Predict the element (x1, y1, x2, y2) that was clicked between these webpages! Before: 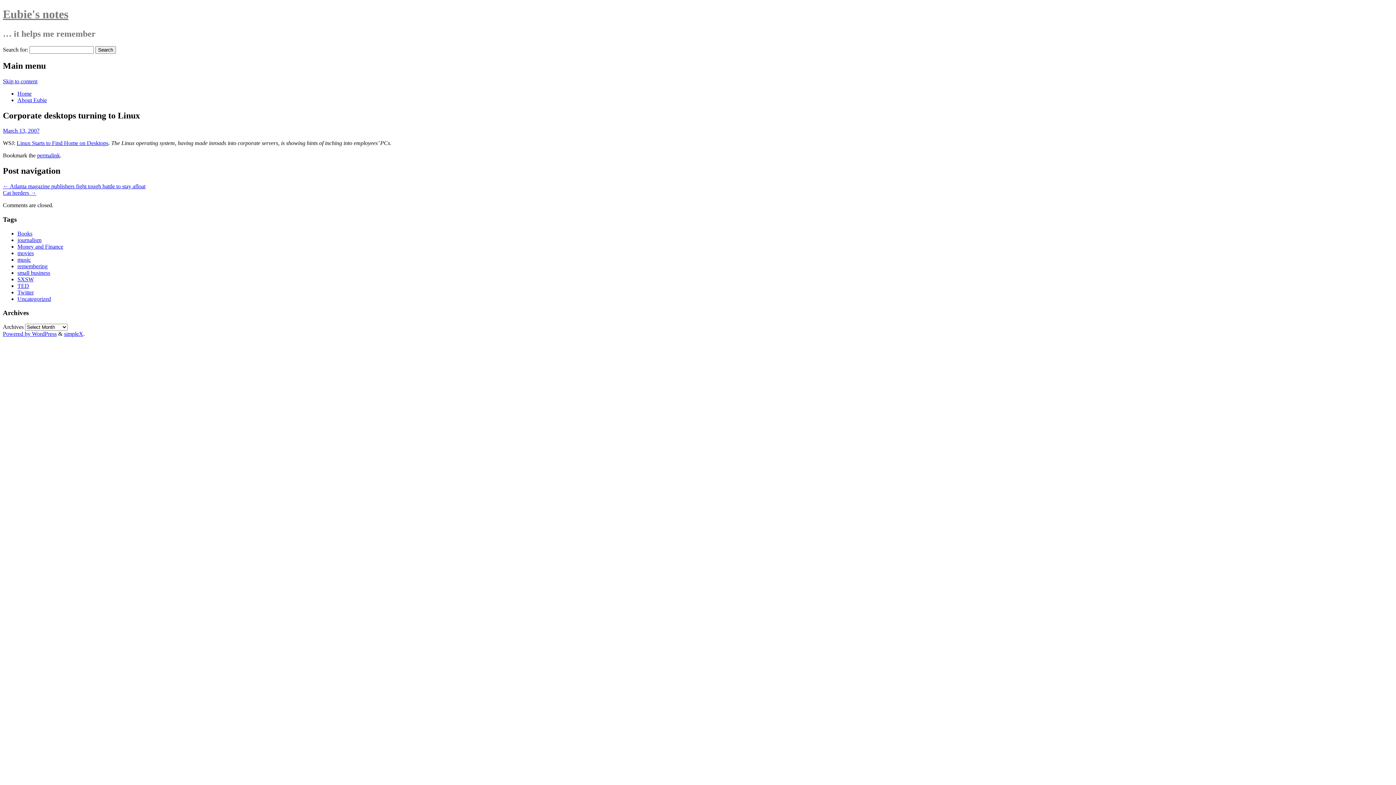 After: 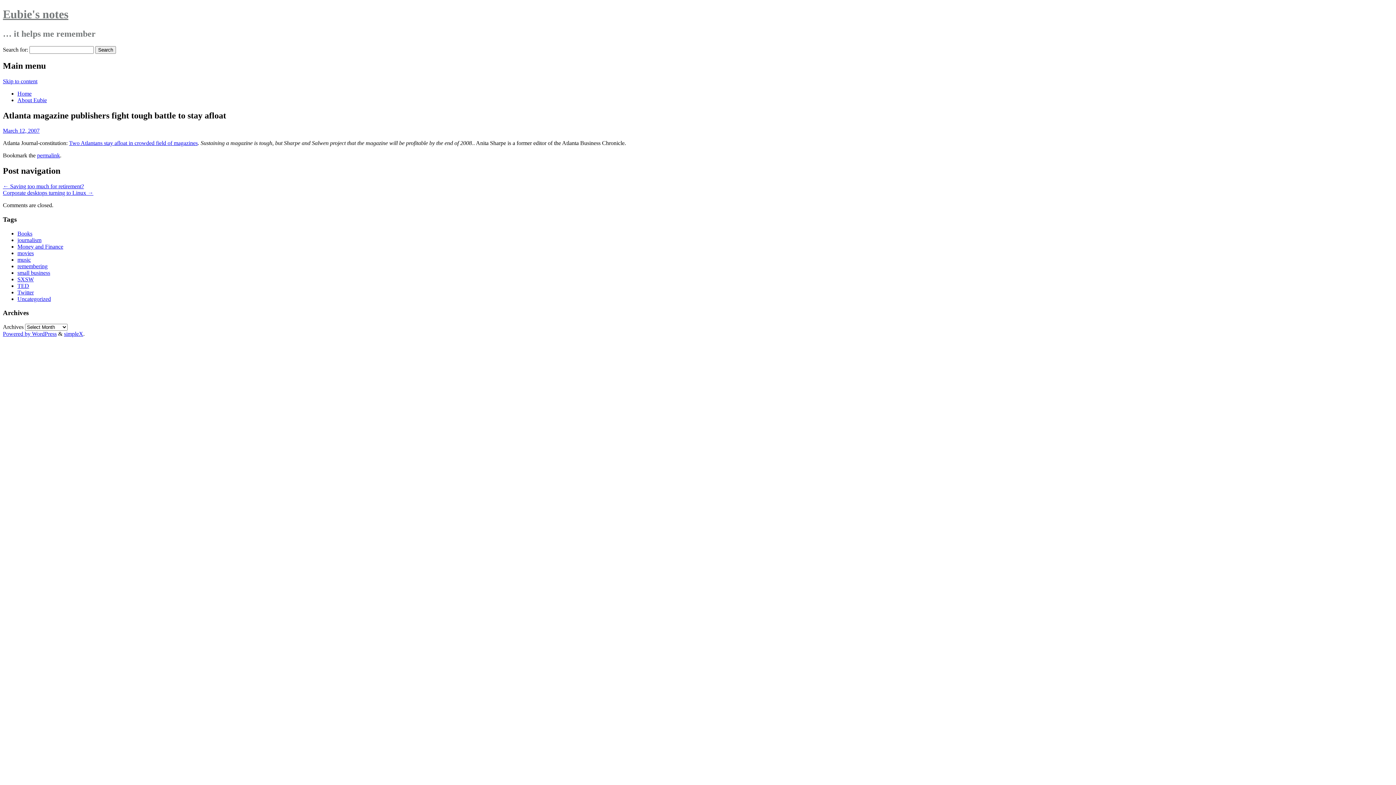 Action: bbox: (2, 183, 145, 189) label: ← Atlanta magazine publishers fight tough battle to stay afloat